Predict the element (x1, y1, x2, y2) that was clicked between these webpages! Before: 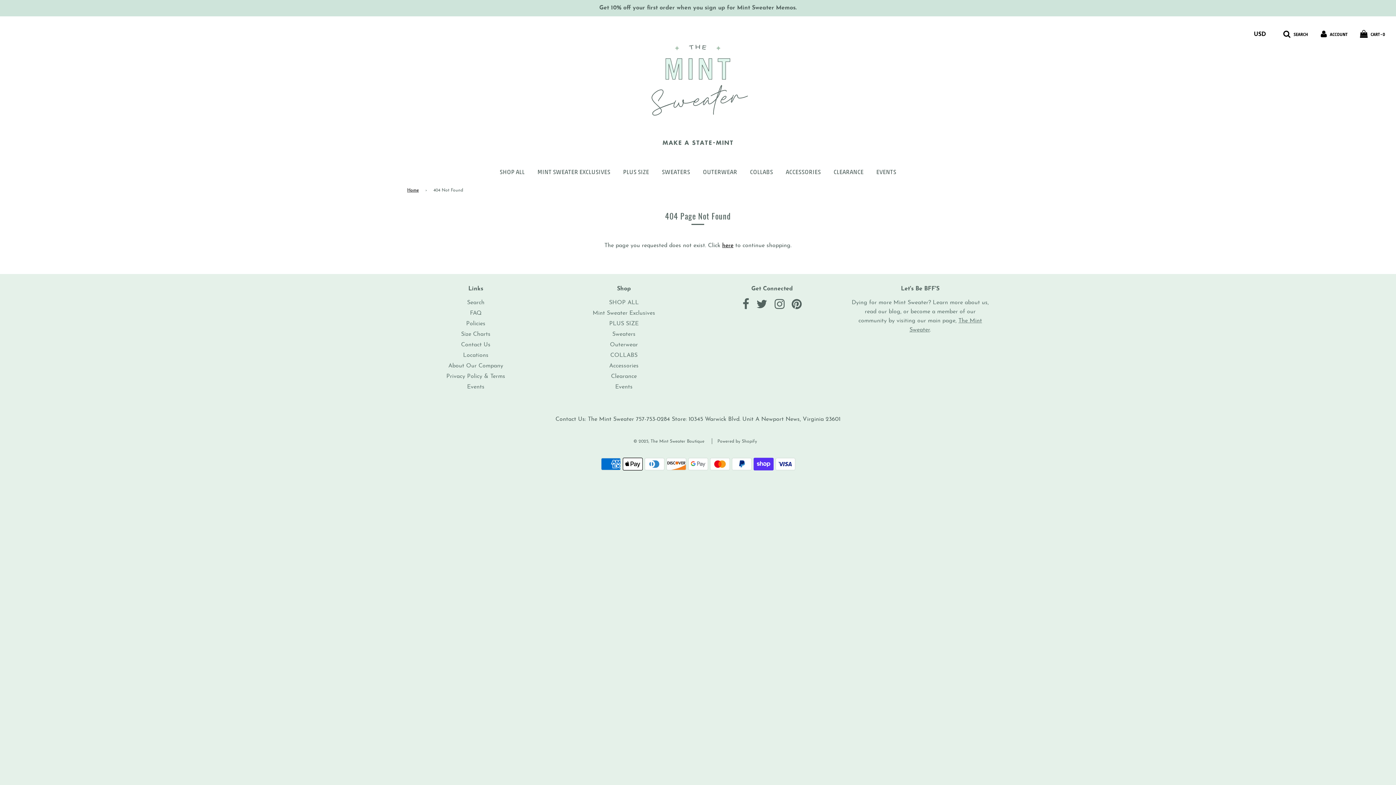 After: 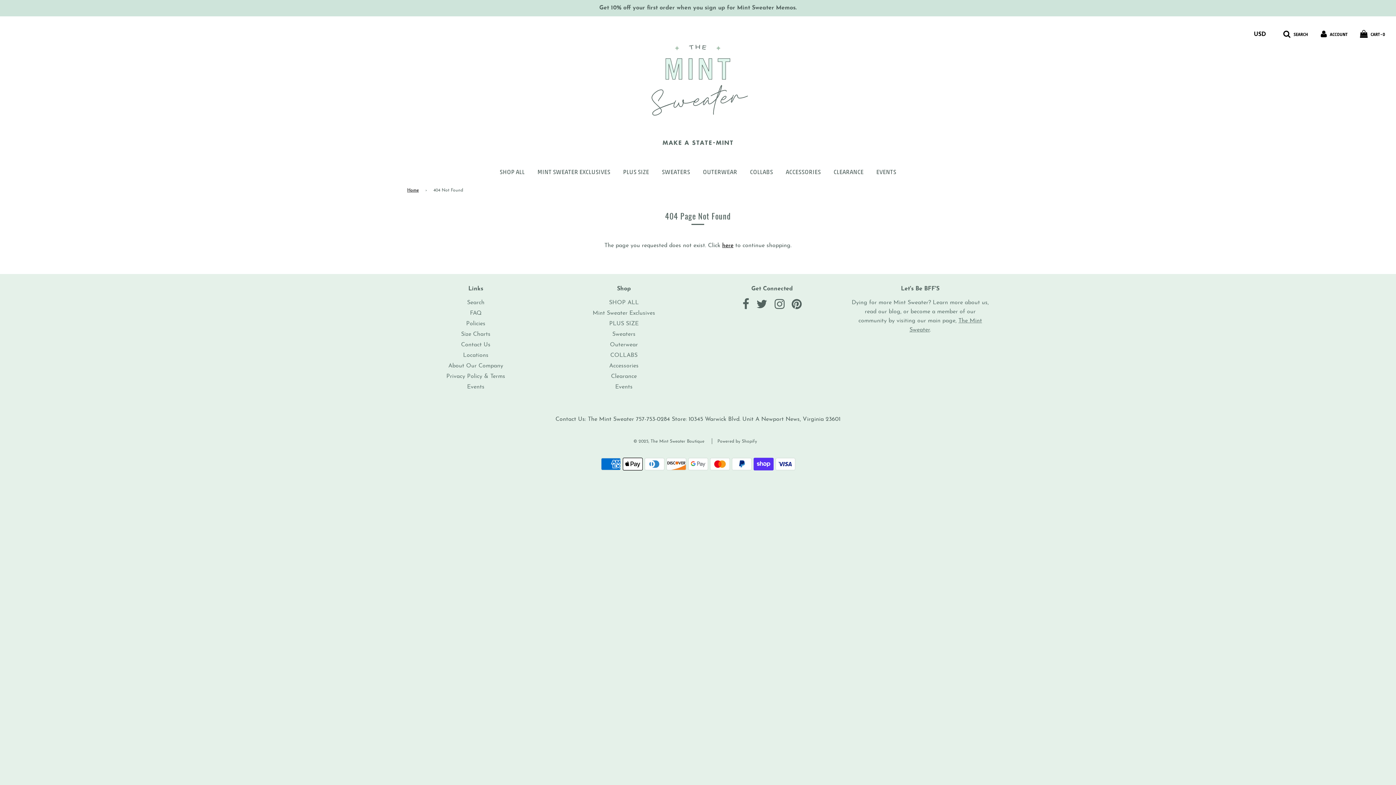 Action: bbox: (791, 304, 801, 309)